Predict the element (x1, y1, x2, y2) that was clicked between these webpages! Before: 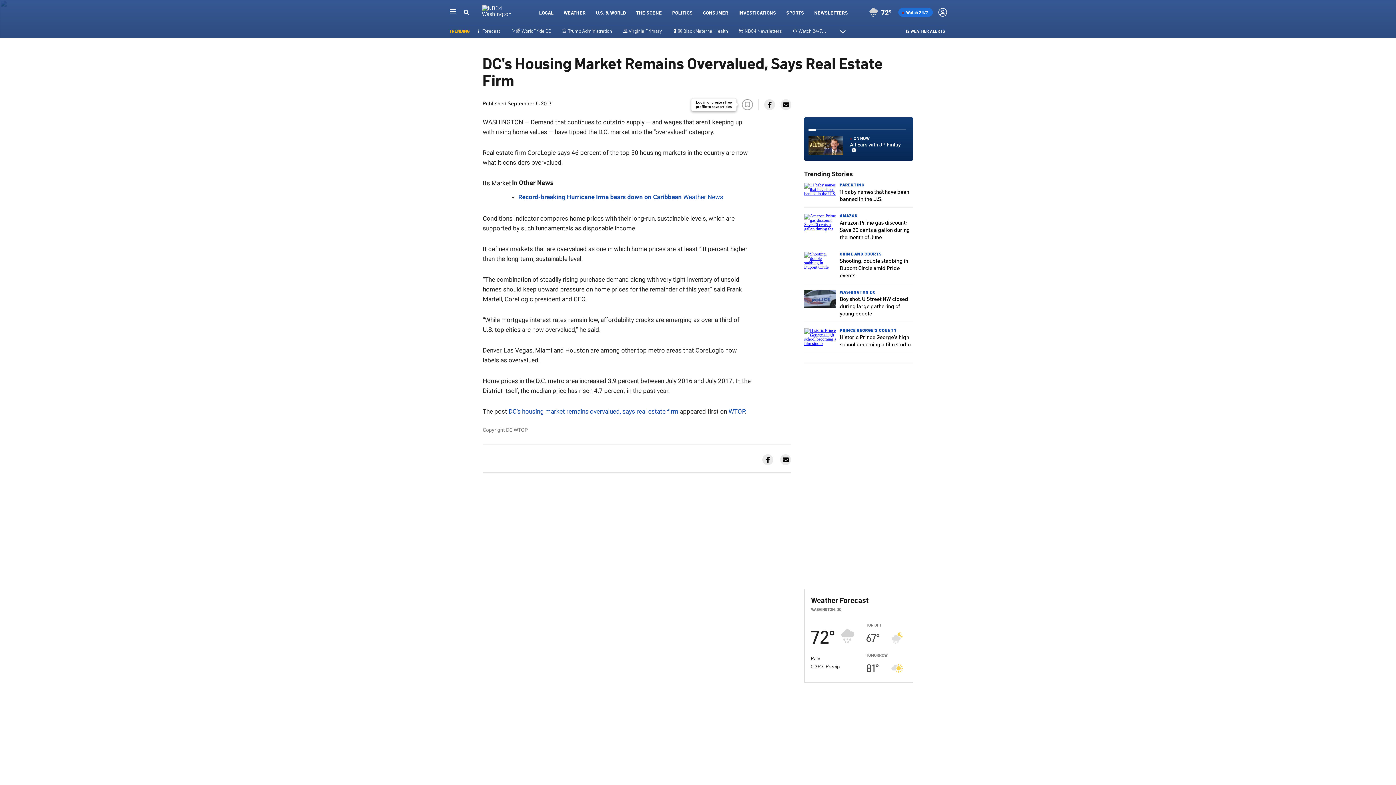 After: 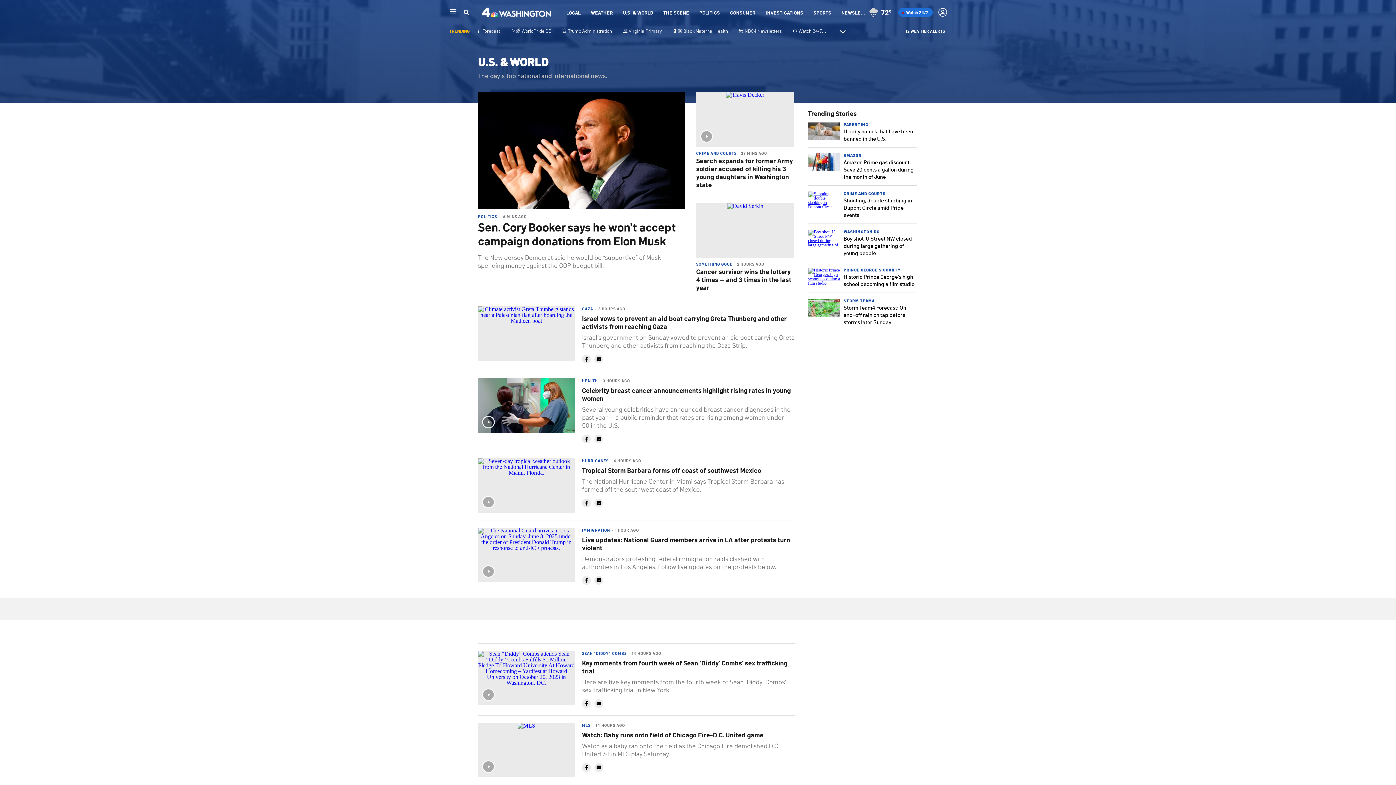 Action: bbox: (595, 9, 626, 15) label: U.S. & WORLD